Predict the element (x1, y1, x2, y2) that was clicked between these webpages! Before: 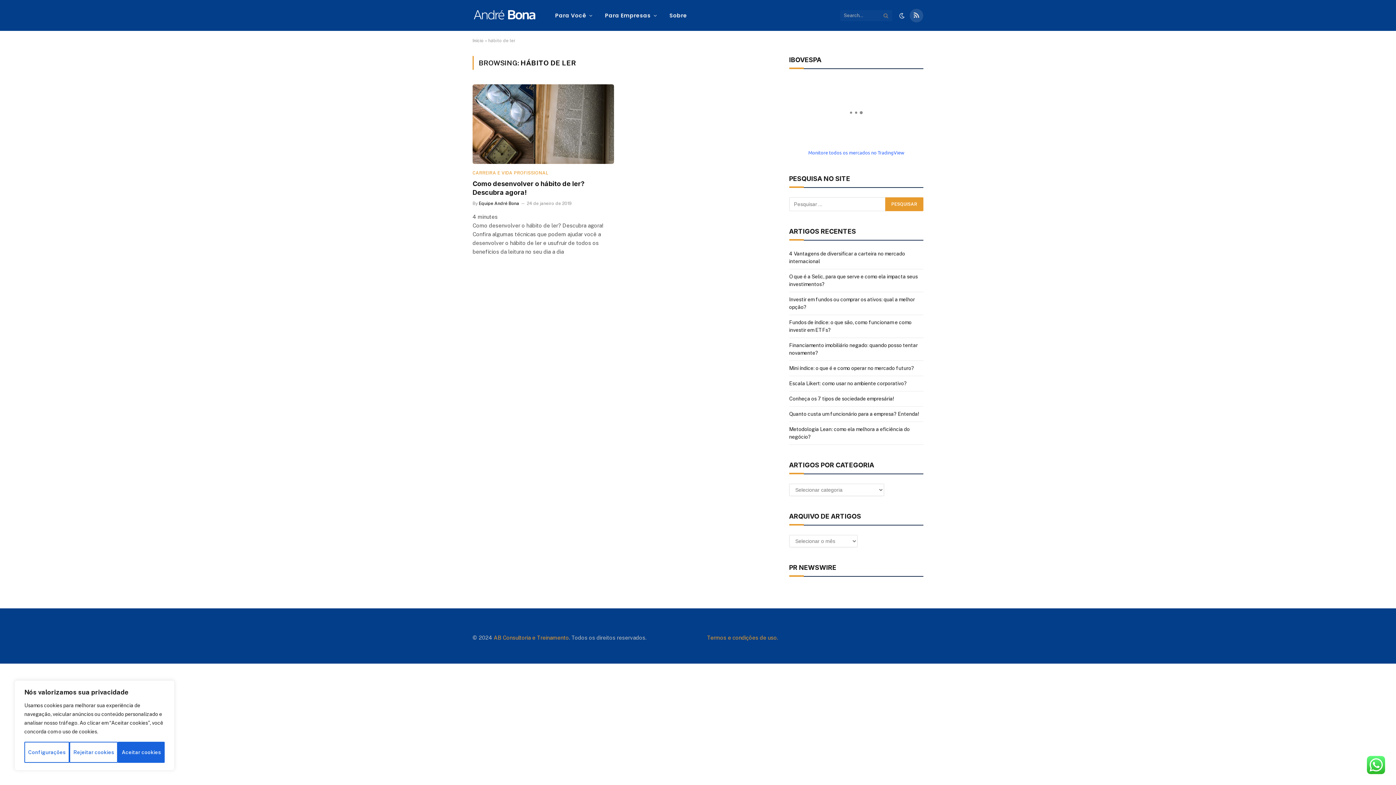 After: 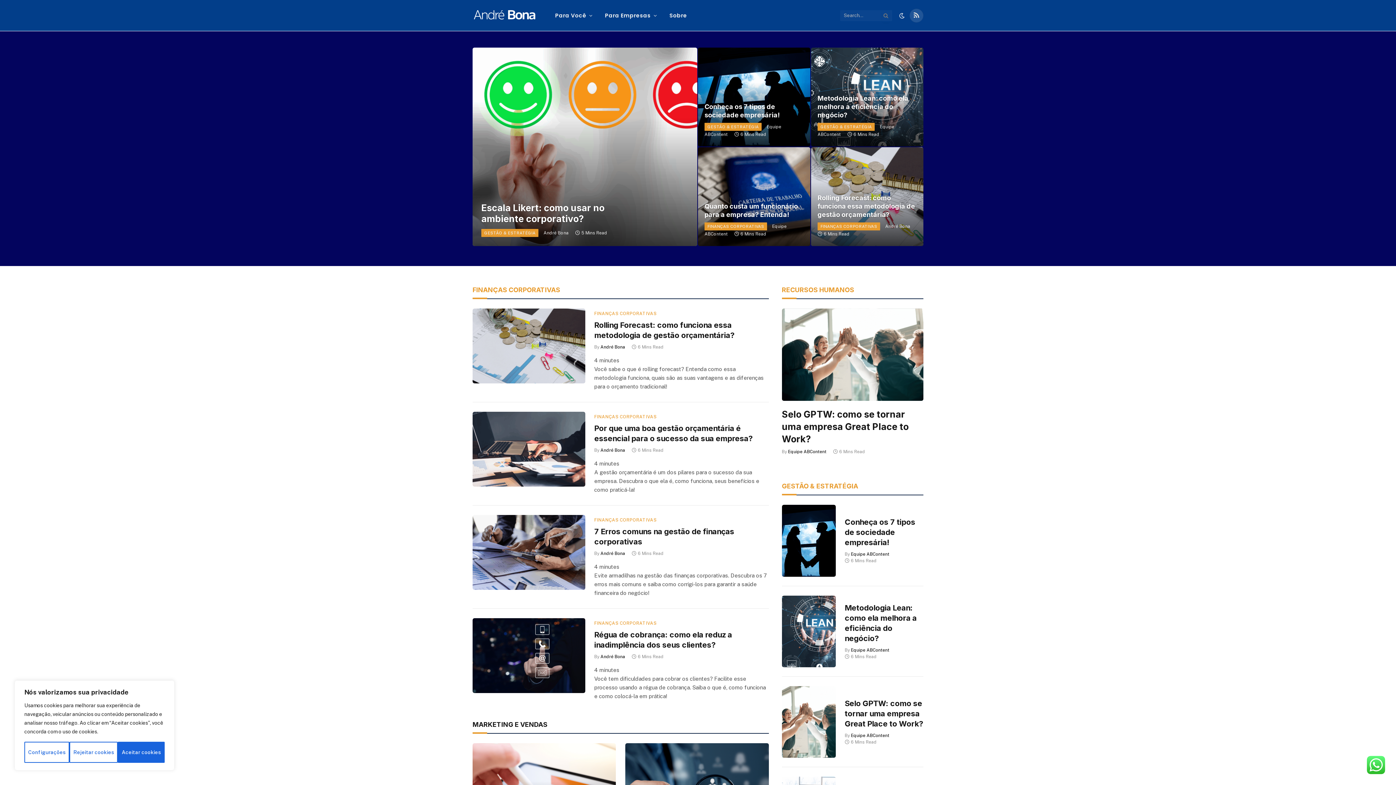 Action: bbox: (472, 0, 536, 30)